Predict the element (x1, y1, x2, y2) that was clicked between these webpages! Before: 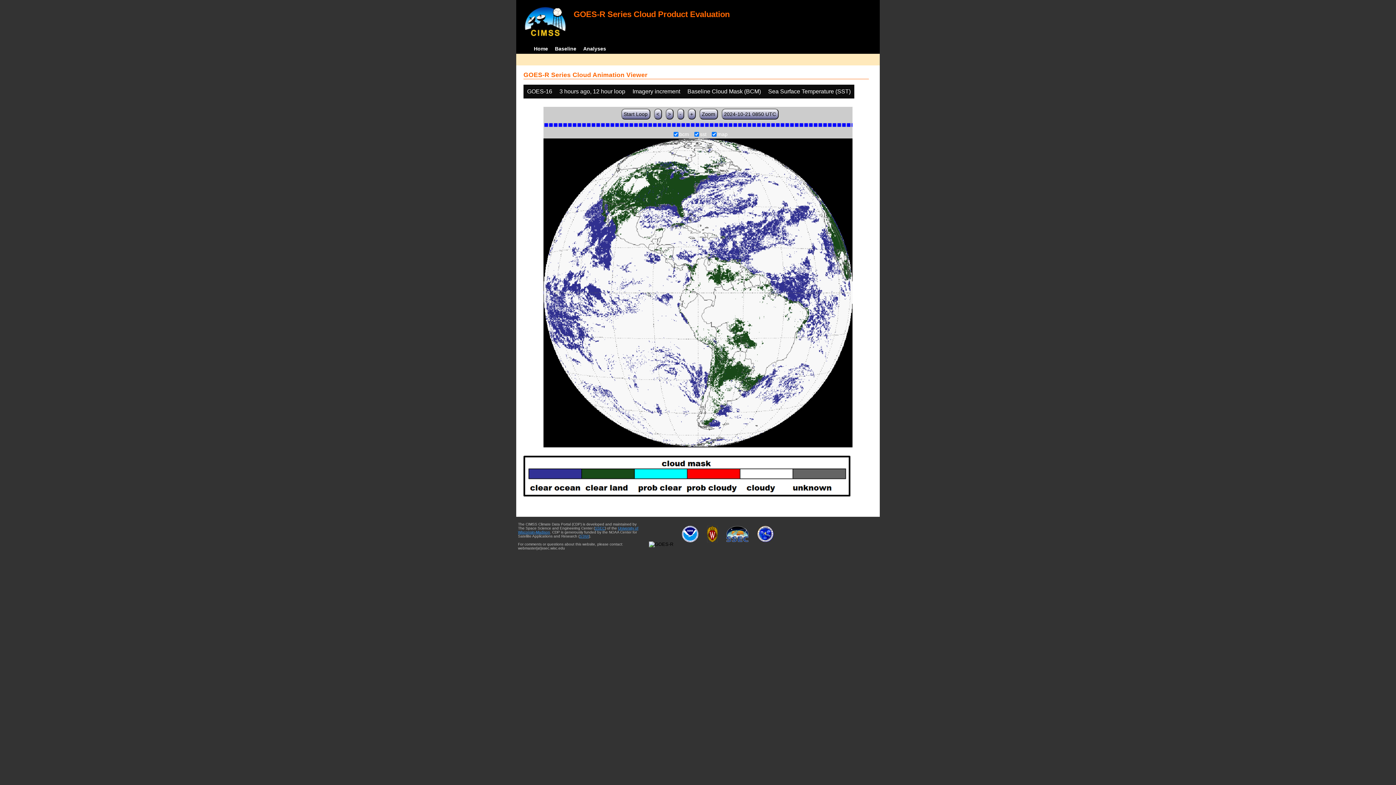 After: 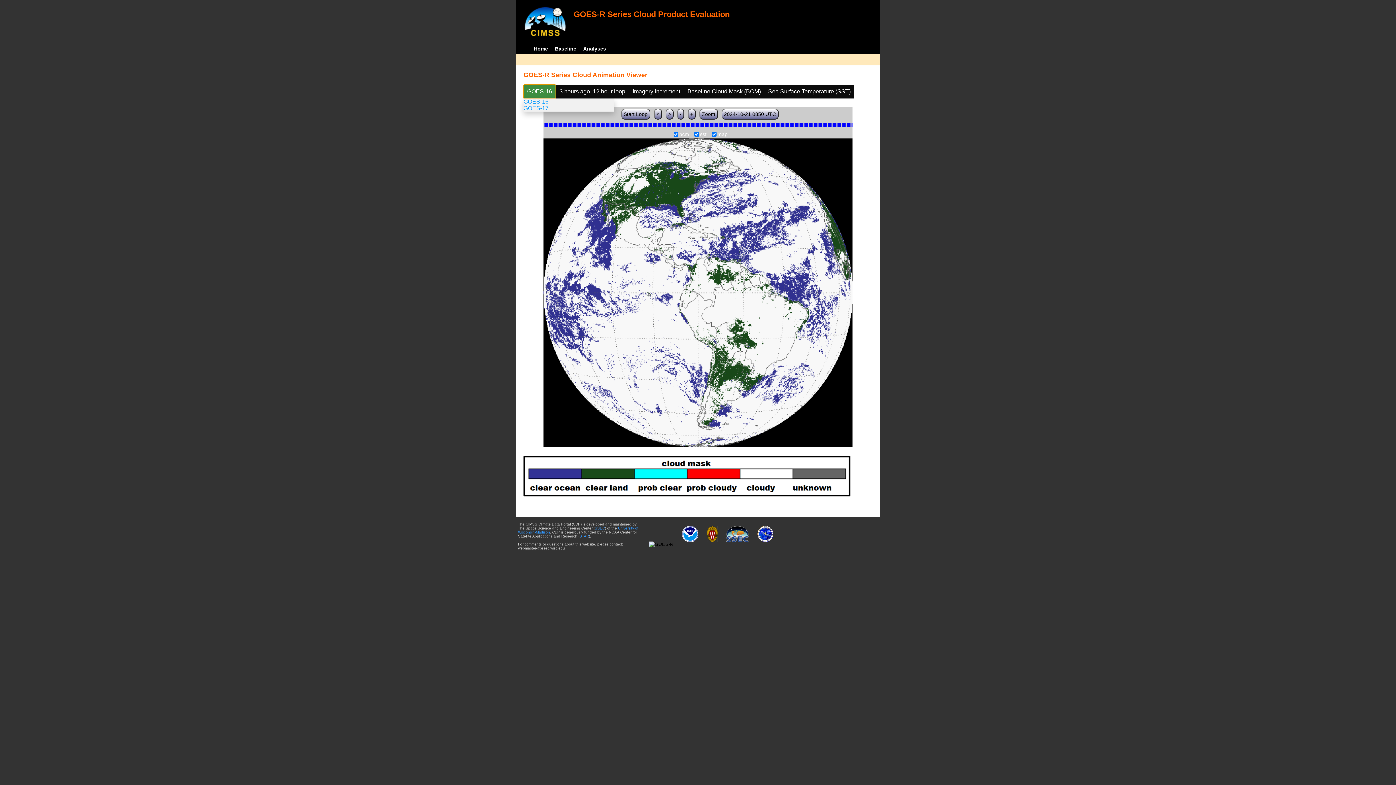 Action: bbox: (523, 84, 556, 98) label: GOES-16